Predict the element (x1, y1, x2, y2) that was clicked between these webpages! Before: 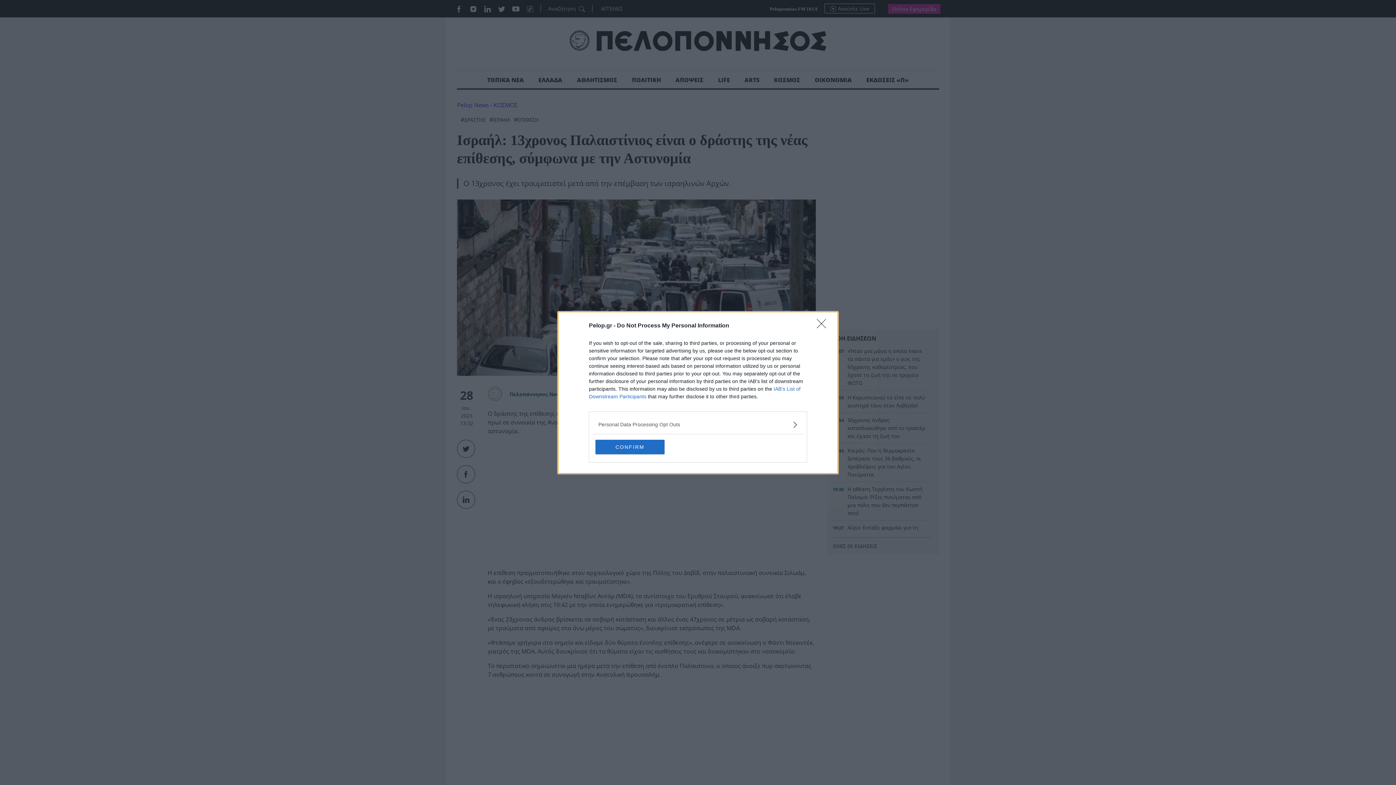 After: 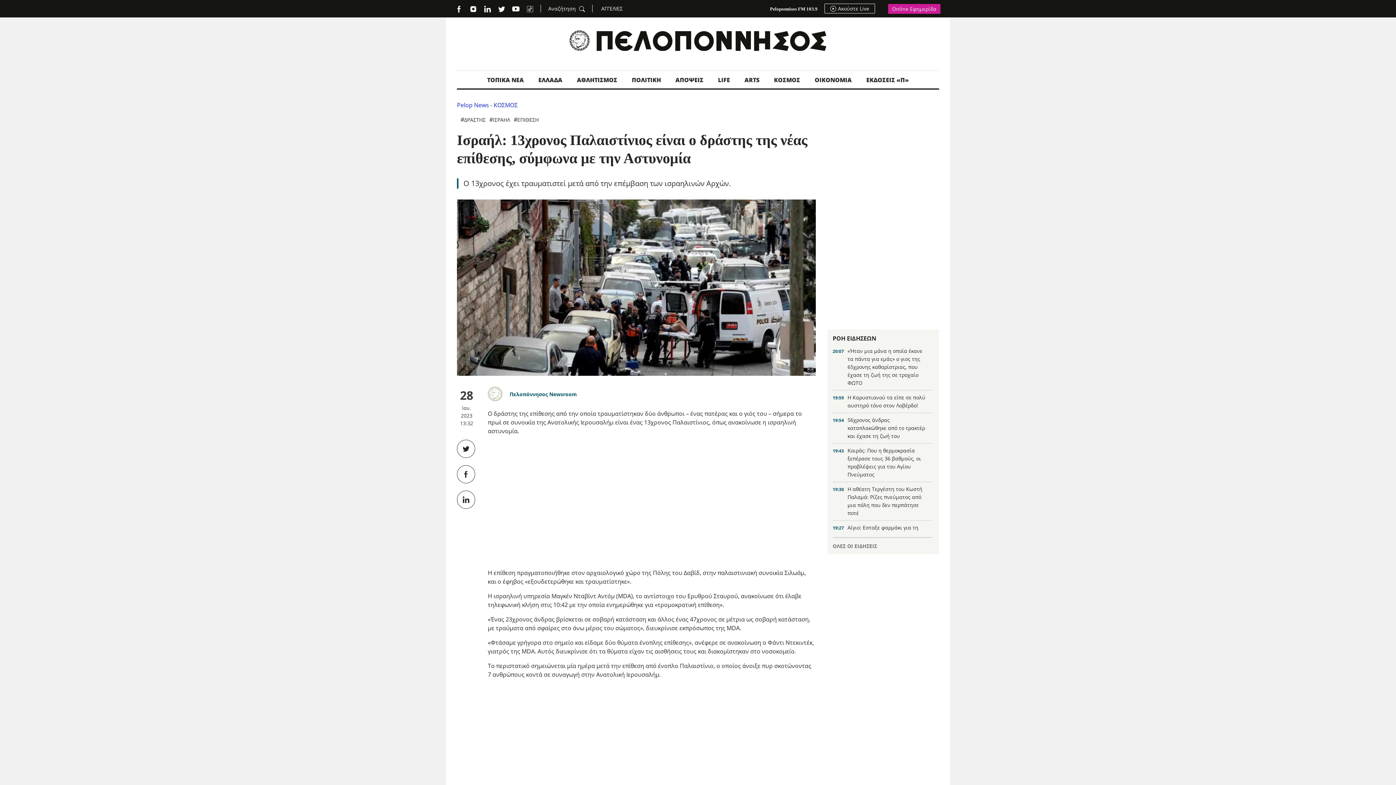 Action: label: CONFIRM bbox: (595, 439, 664, 454)